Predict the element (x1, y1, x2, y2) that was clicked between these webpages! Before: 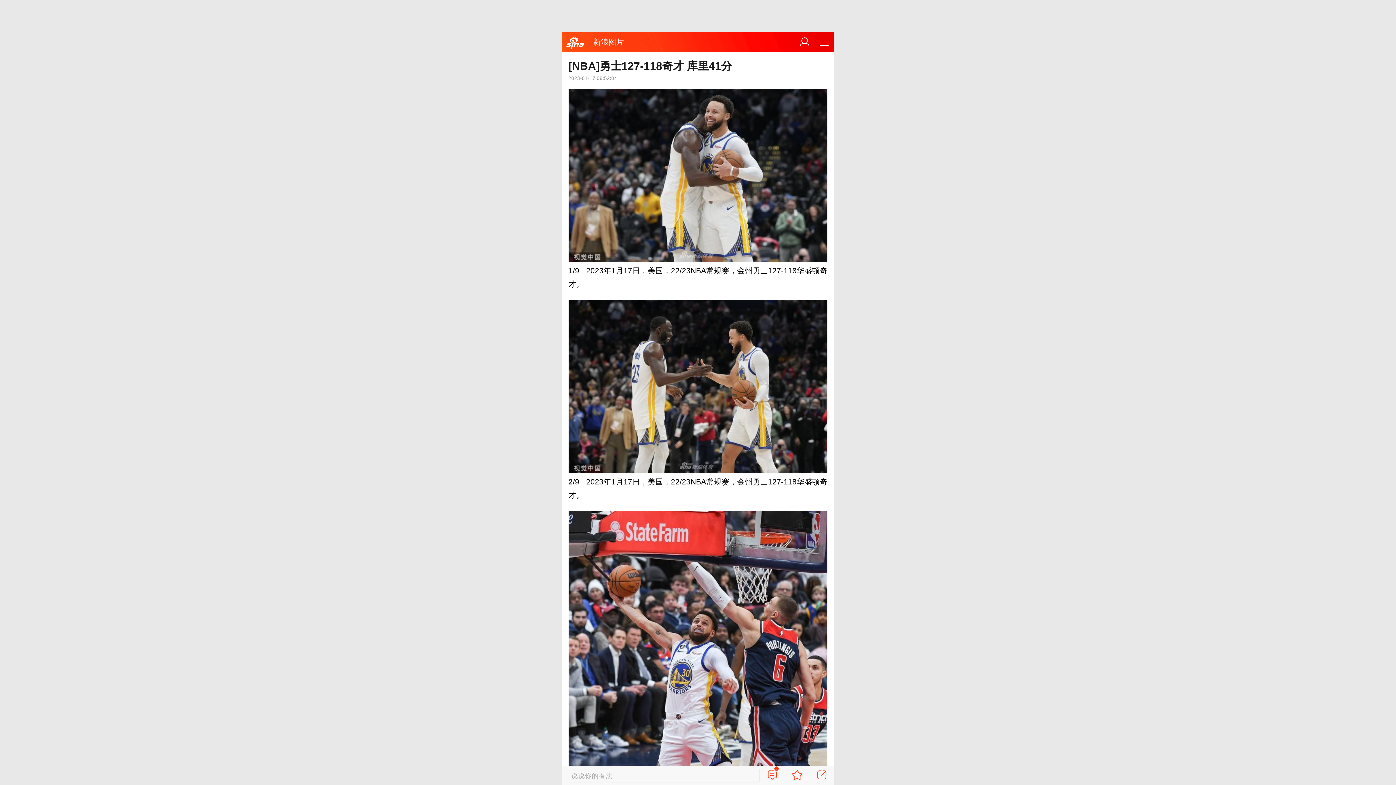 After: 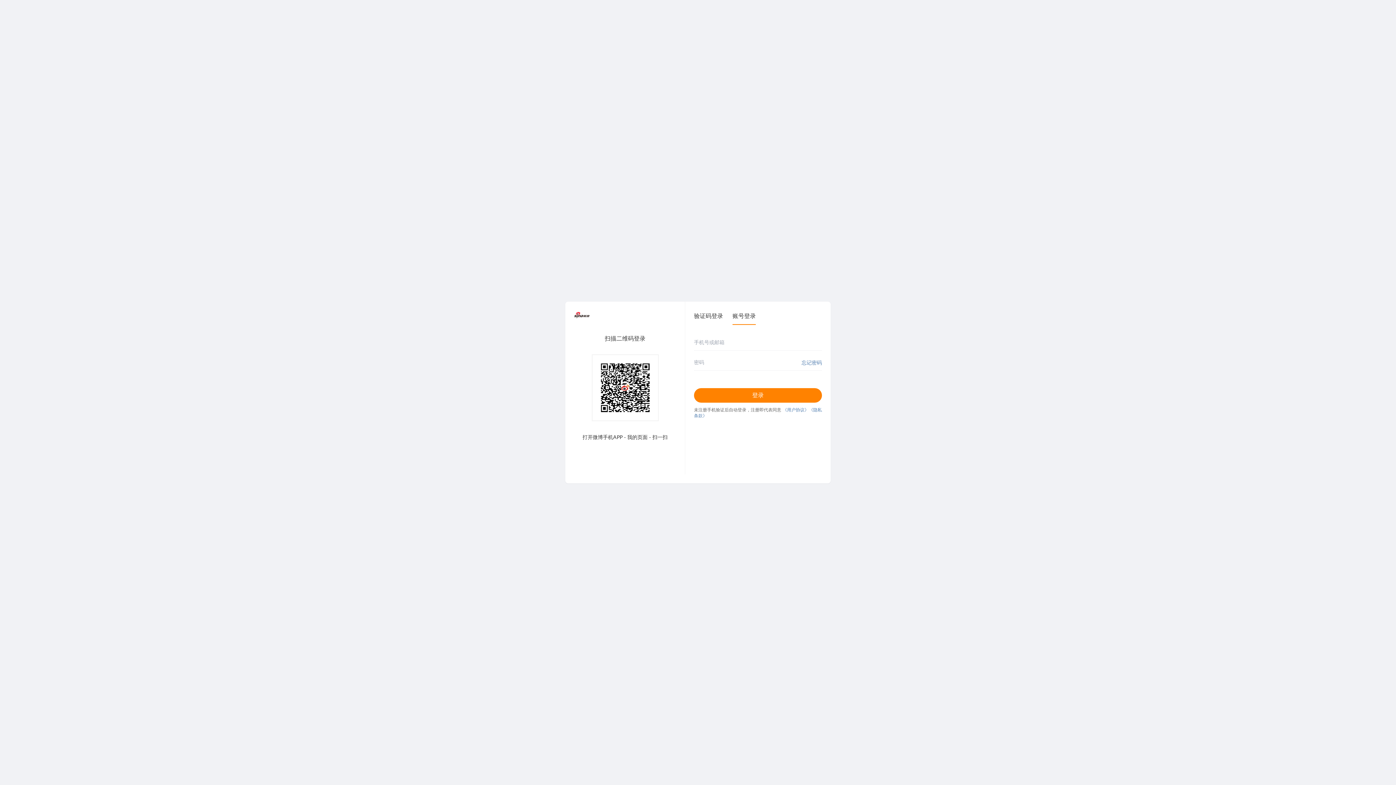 Action: bbox: (791, 769, 802, 782)